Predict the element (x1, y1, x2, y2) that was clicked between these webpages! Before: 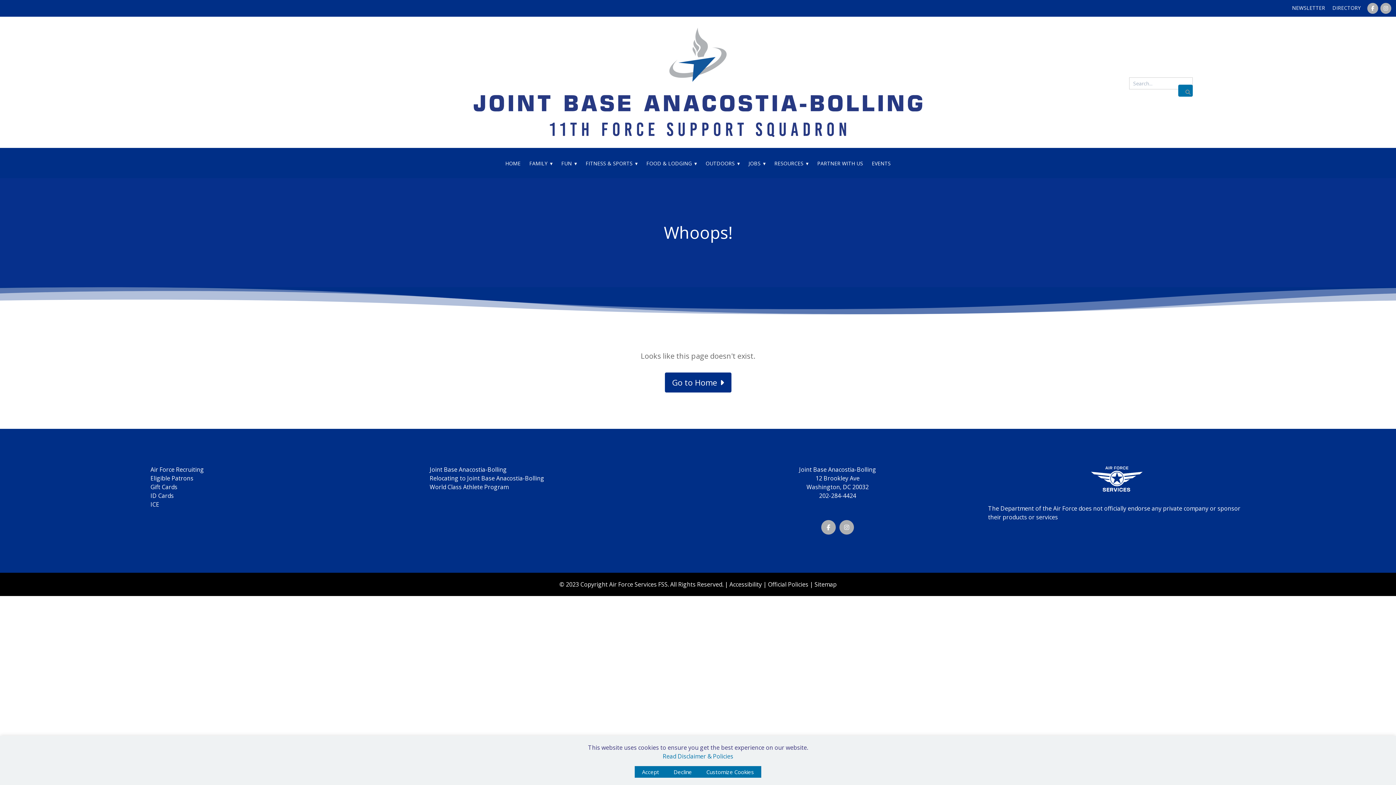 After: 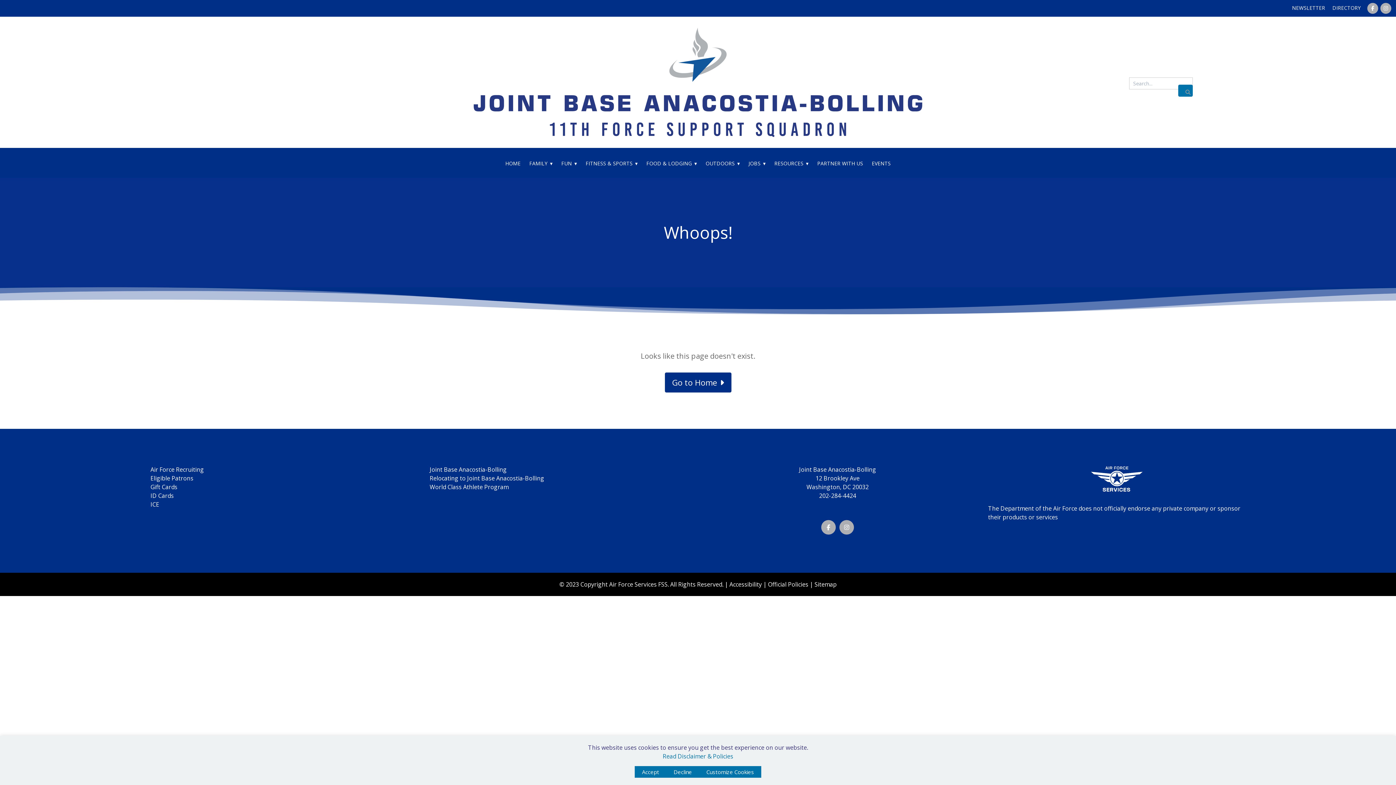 Action: label: 202-284-4424 bbox: (819, 491, 856, 499)